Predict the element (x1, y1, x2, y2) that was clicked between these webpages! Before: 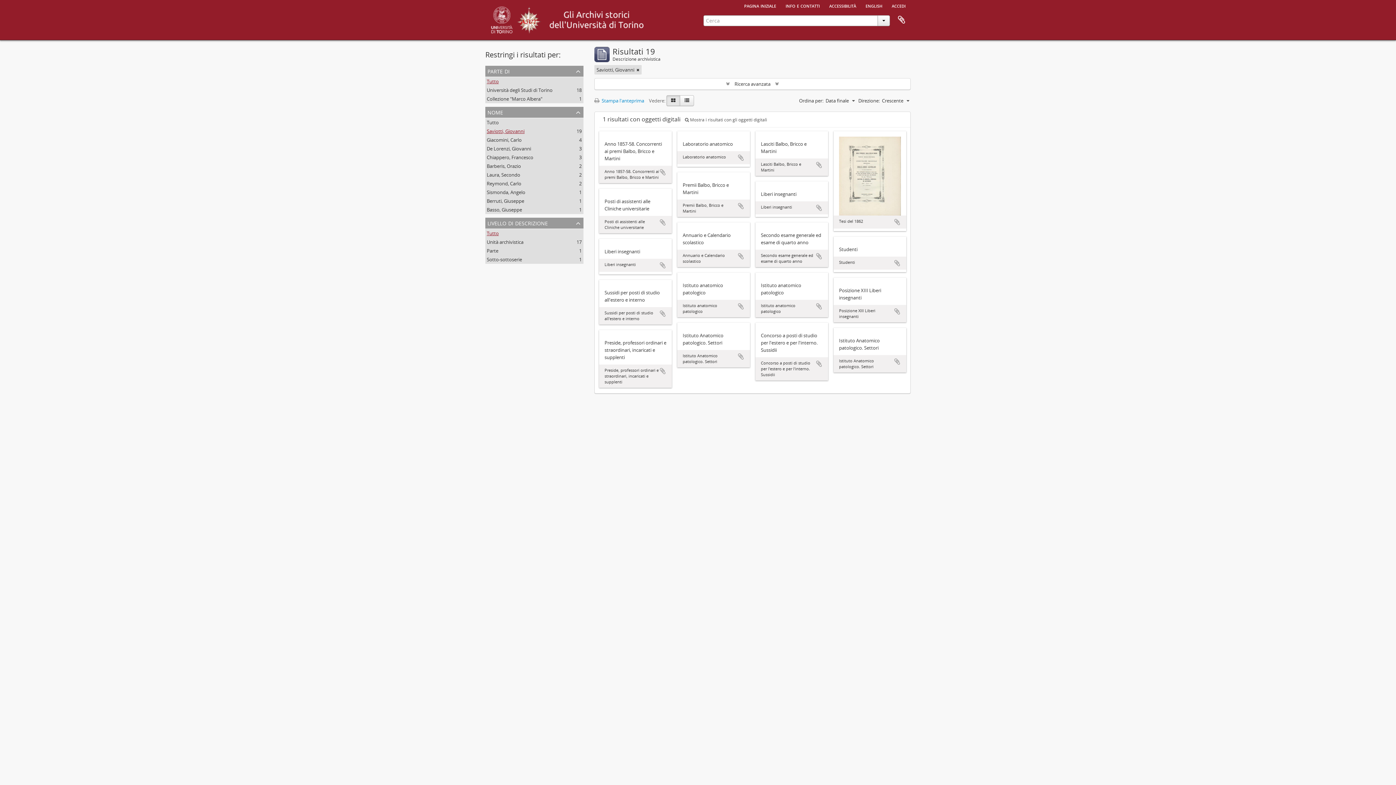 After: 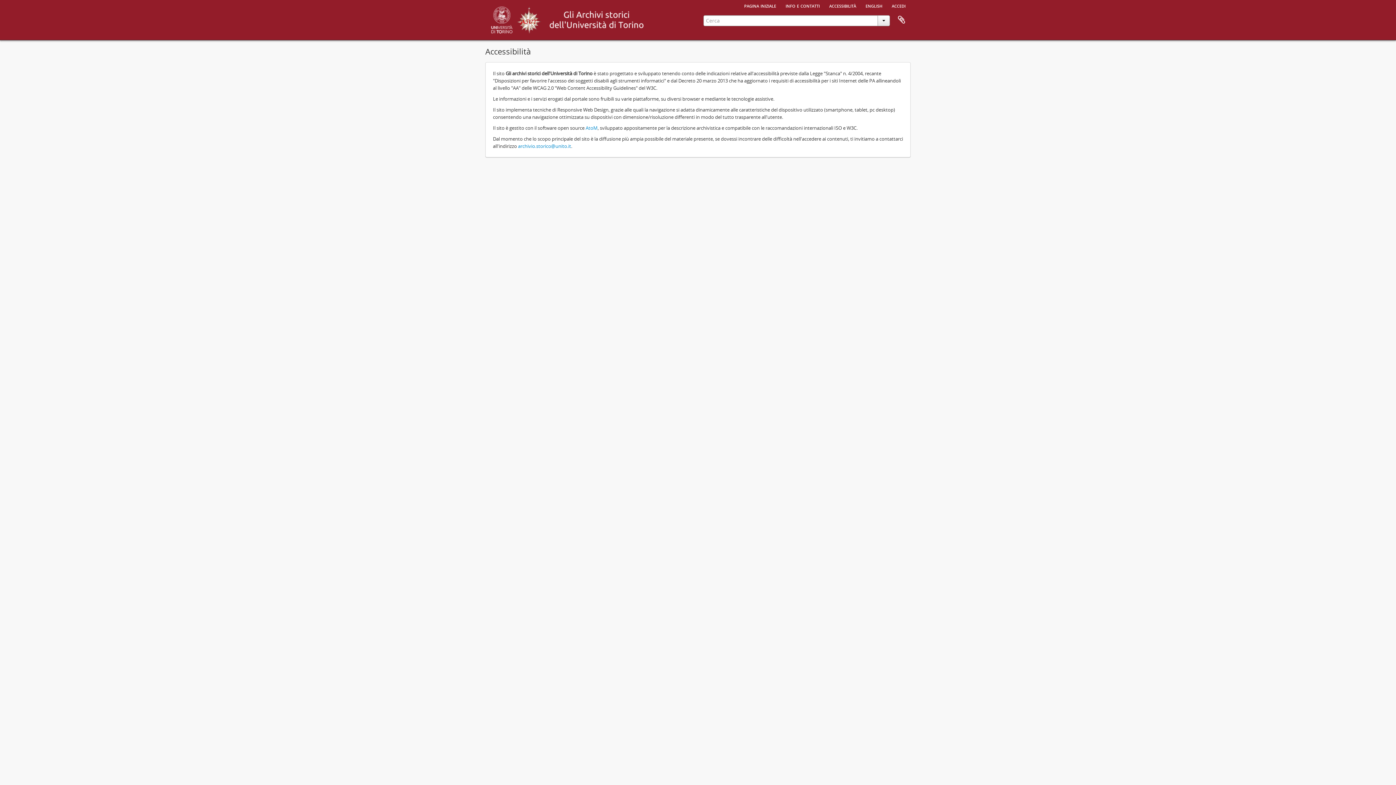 Action: label: accessibilità bbox: (825, 0, 860, 10)